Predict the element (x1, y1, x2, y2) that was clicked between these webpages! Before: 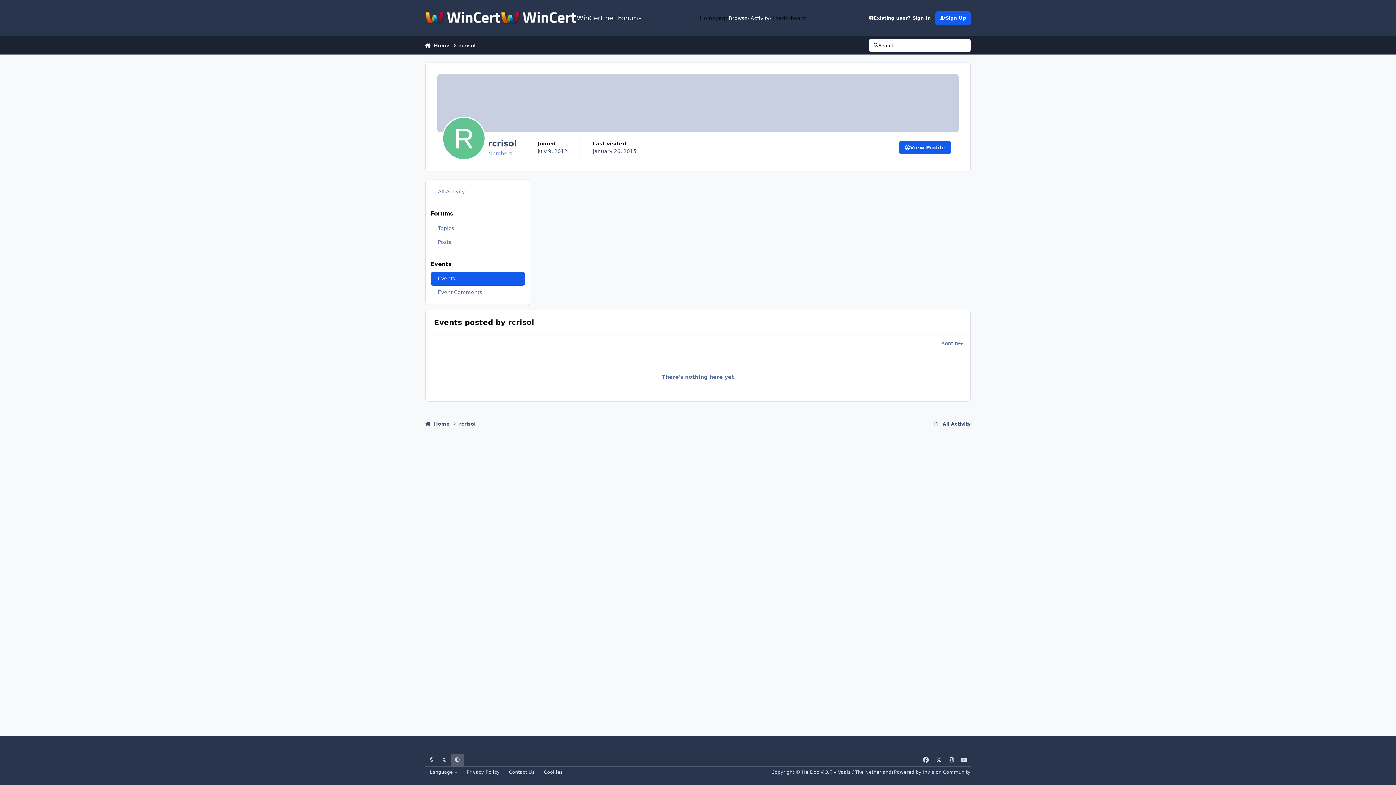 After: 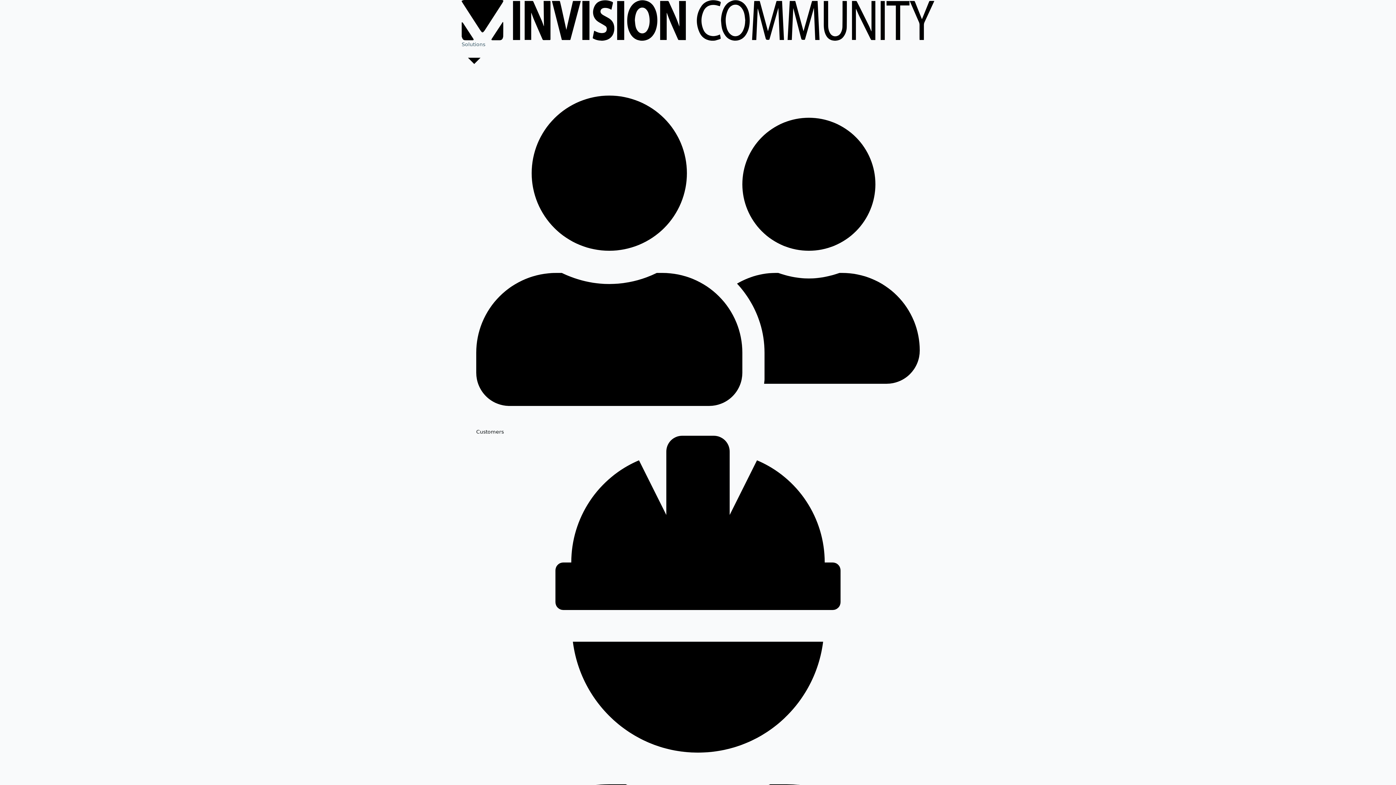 Action: label: Powered by Invision Community bbox: (894, 769, 970, 775)